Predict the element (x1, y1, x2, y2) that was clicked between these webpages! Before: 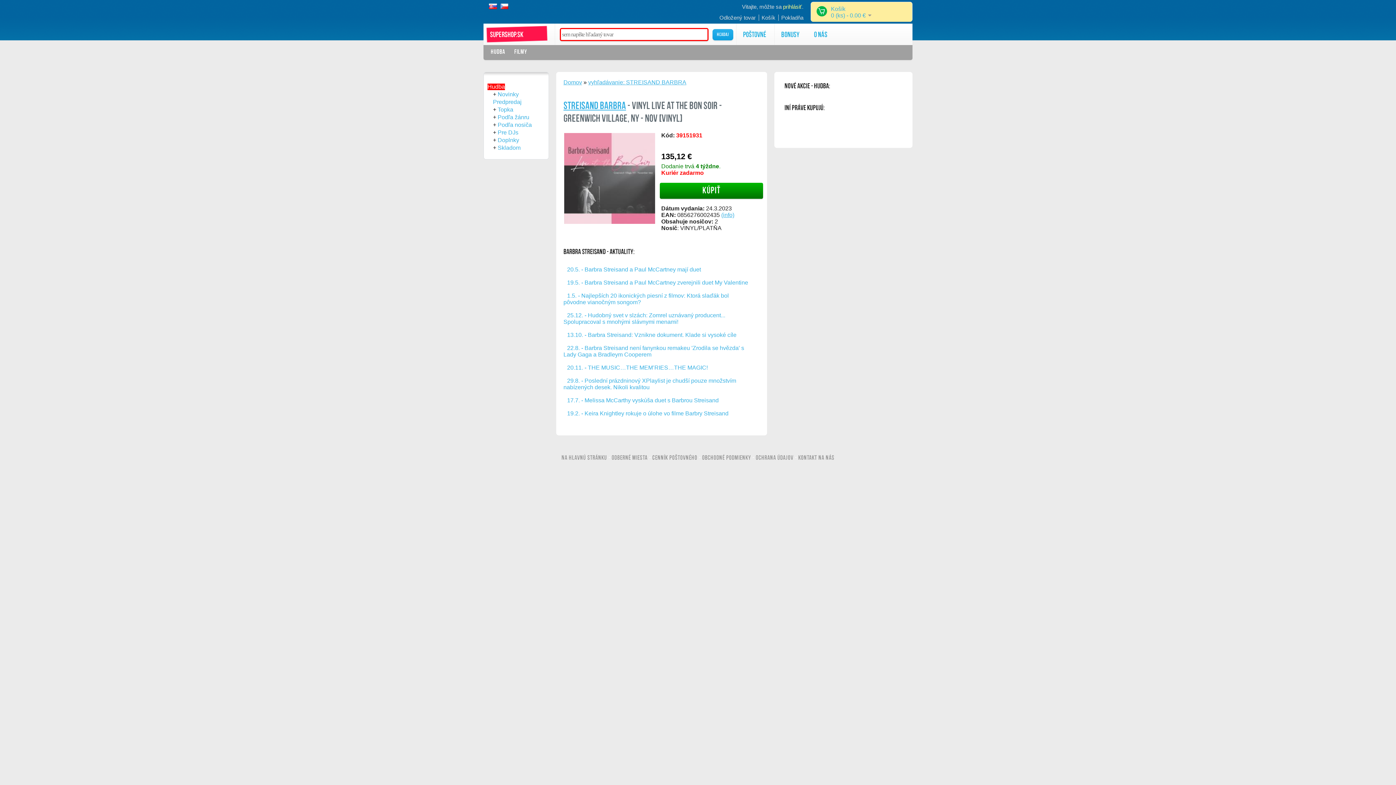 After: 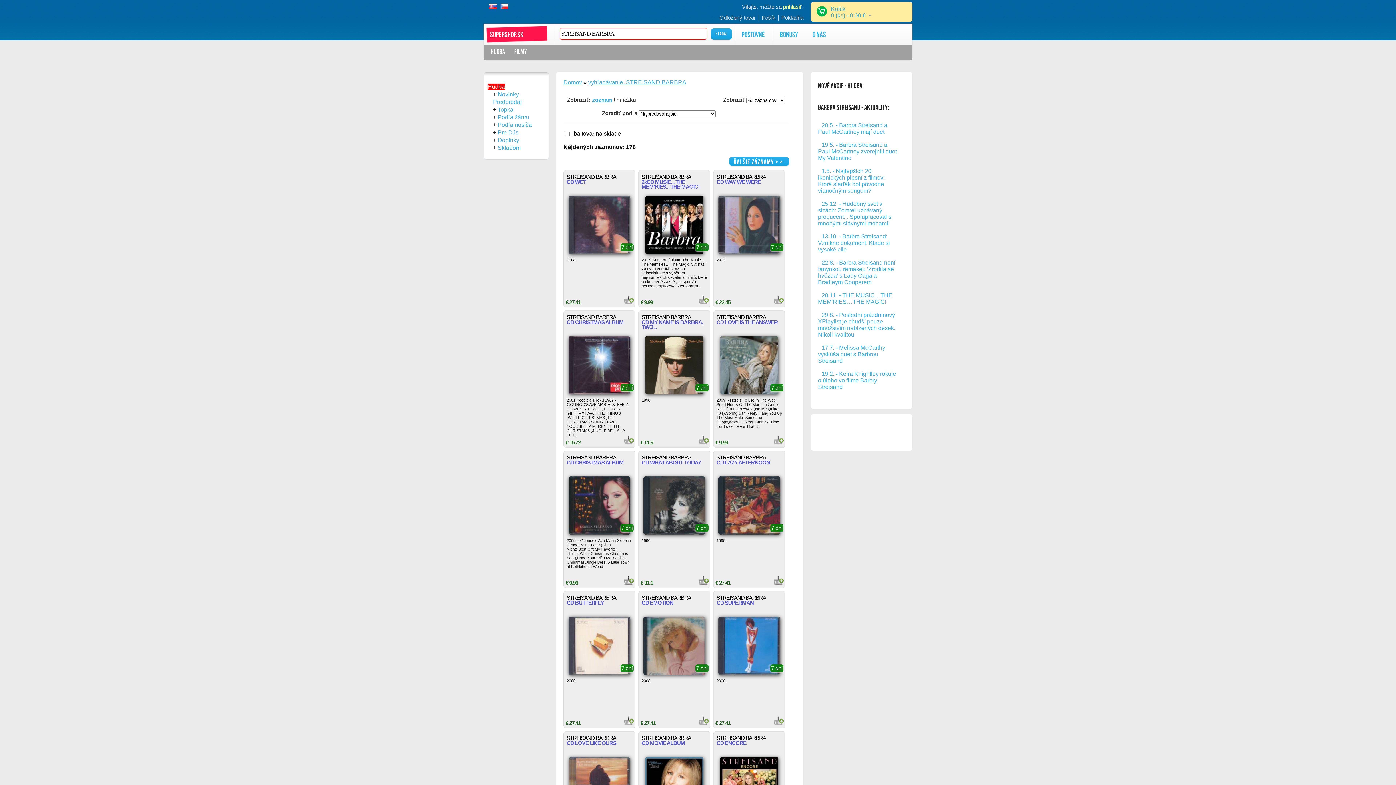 Action: label: vyhľadávanie: STREISAND BARBRA bbox: (588, 79, 686, 85)